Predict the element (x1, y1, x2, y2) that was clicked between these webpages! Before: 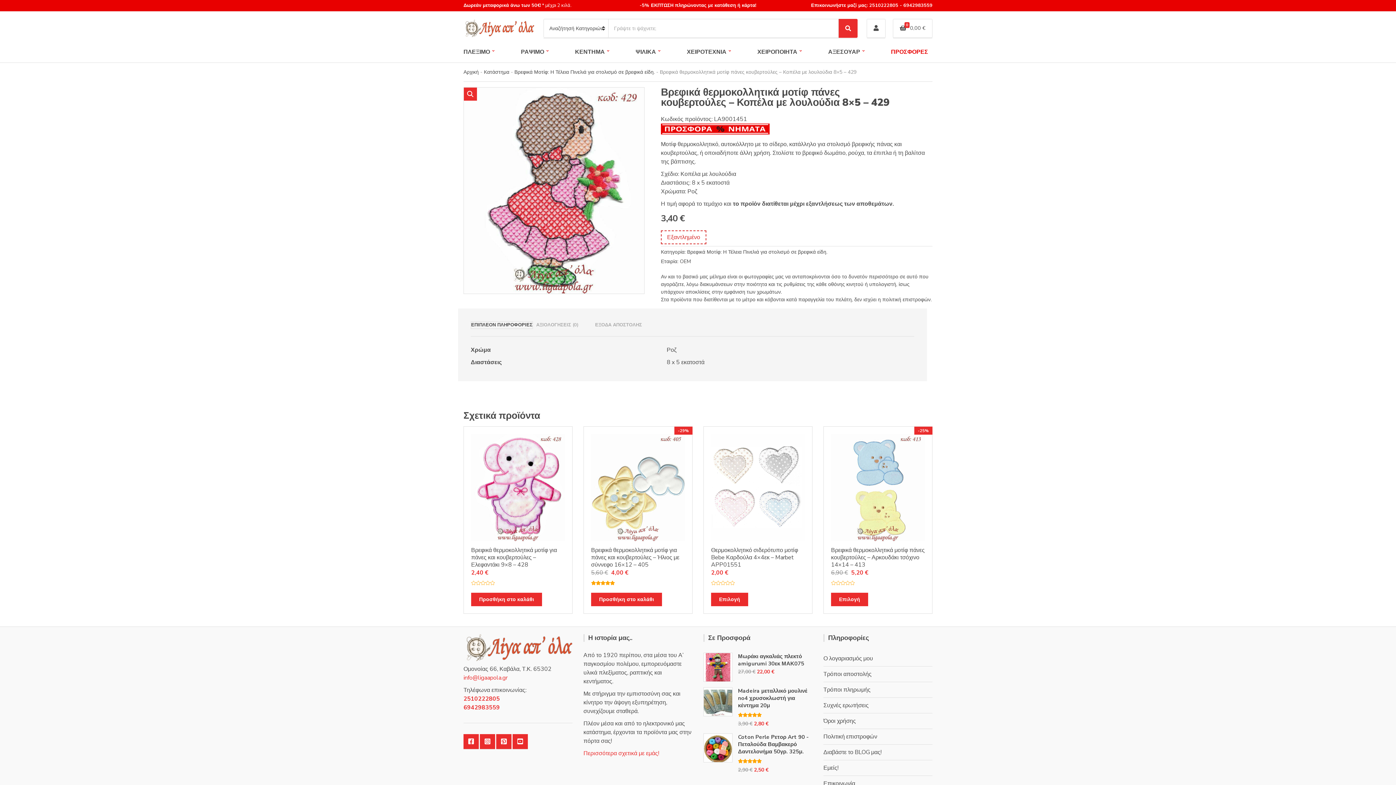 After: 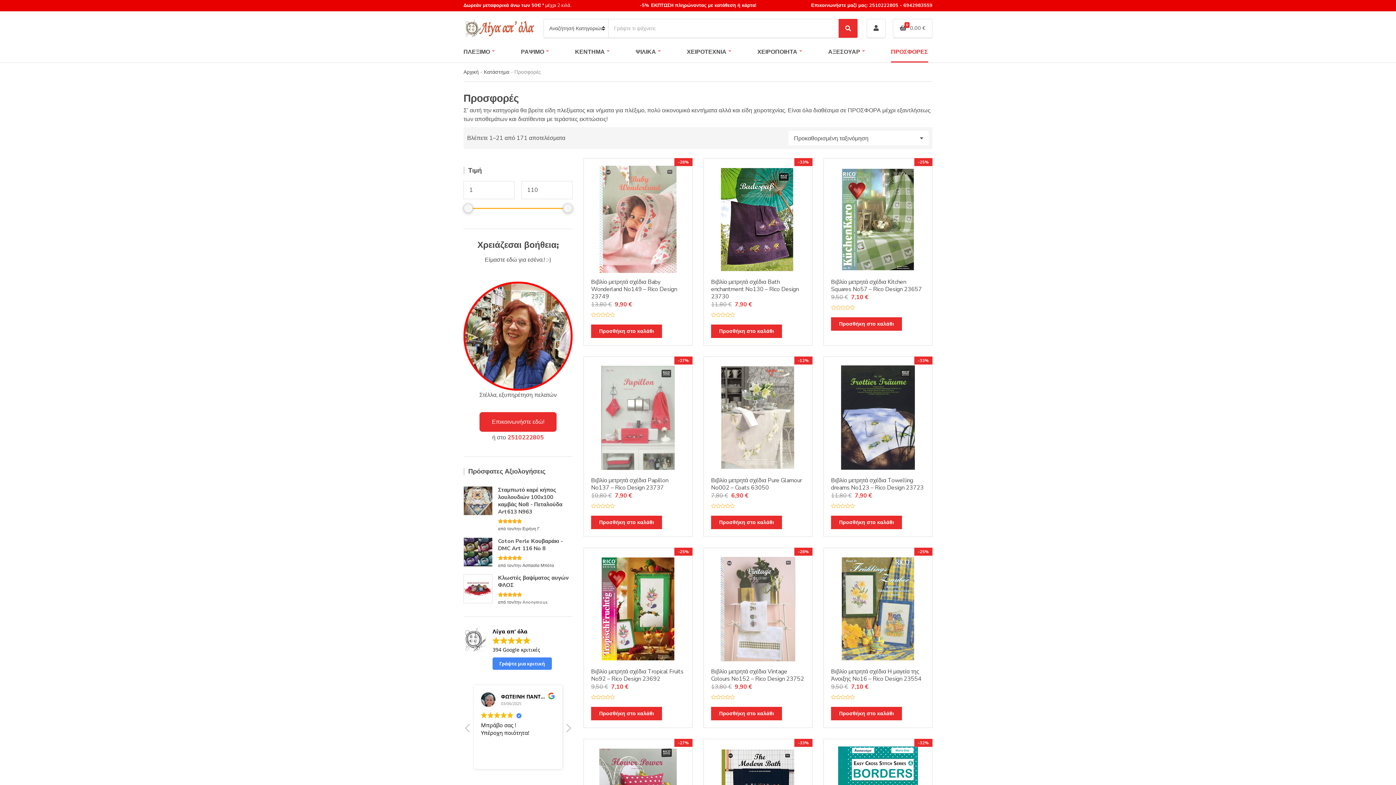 Action: label: ΠΡΟΣΦΟΡΕΣ bbox: (891, 41, 928, 62)